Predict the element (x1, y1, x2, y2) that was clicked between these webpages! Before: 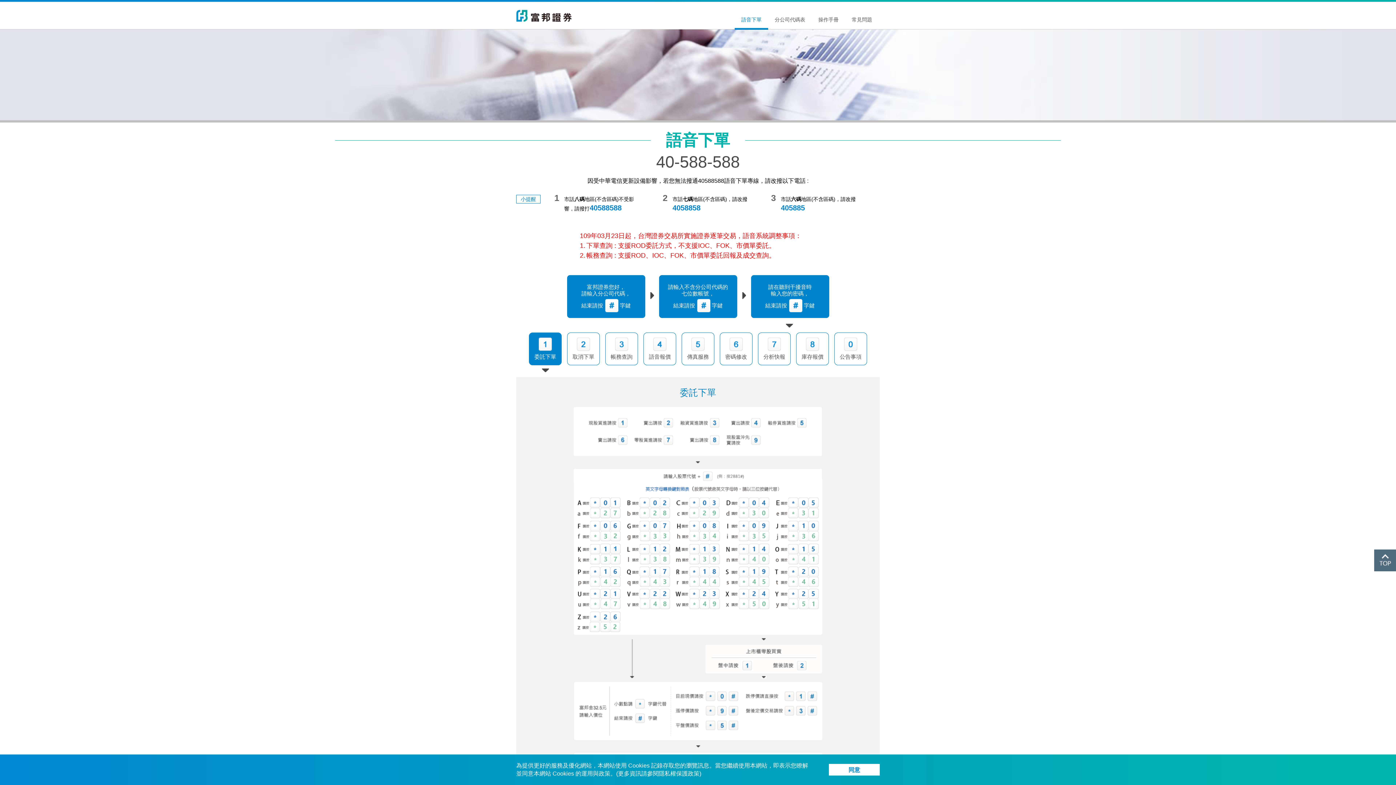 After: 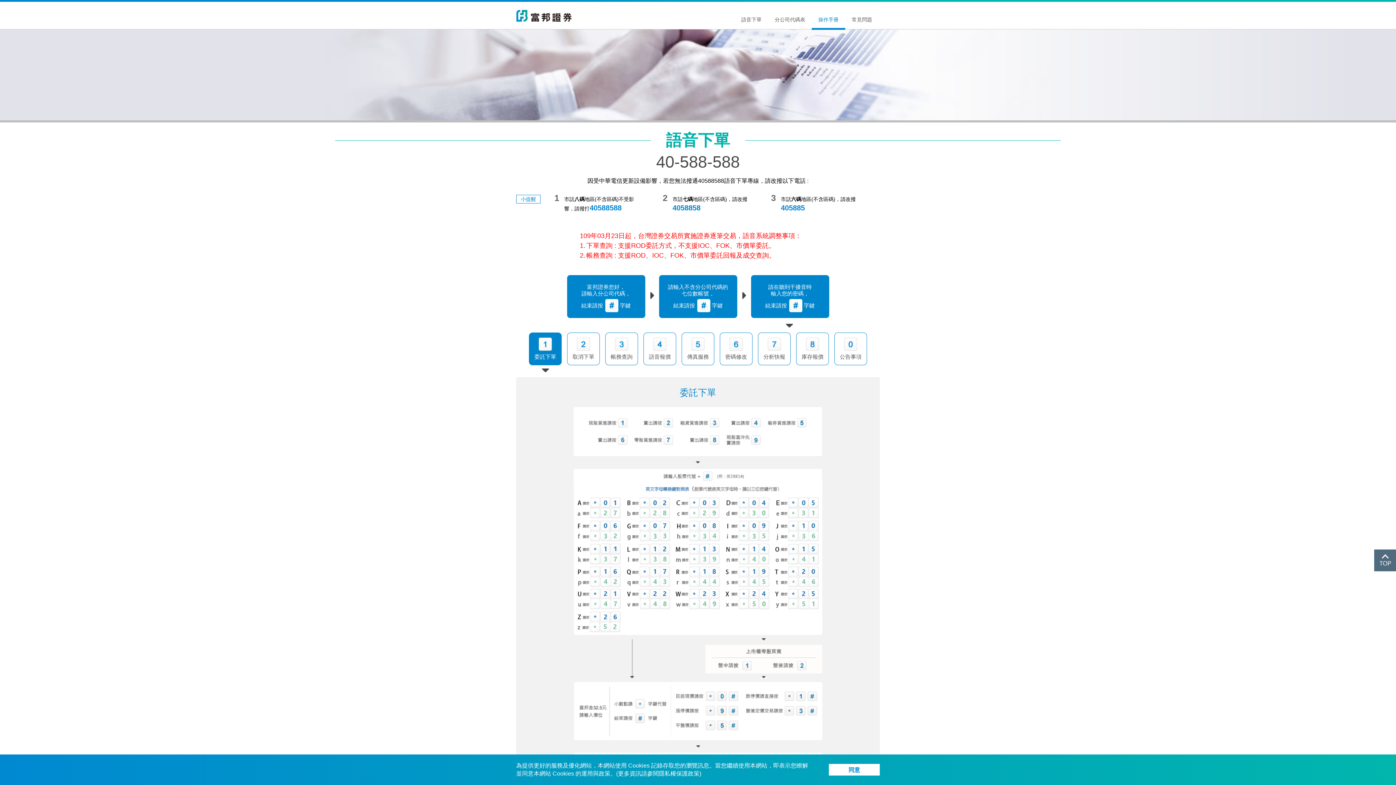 Action: label: 操作手冊 bbox: (812, 12, 845, 29)